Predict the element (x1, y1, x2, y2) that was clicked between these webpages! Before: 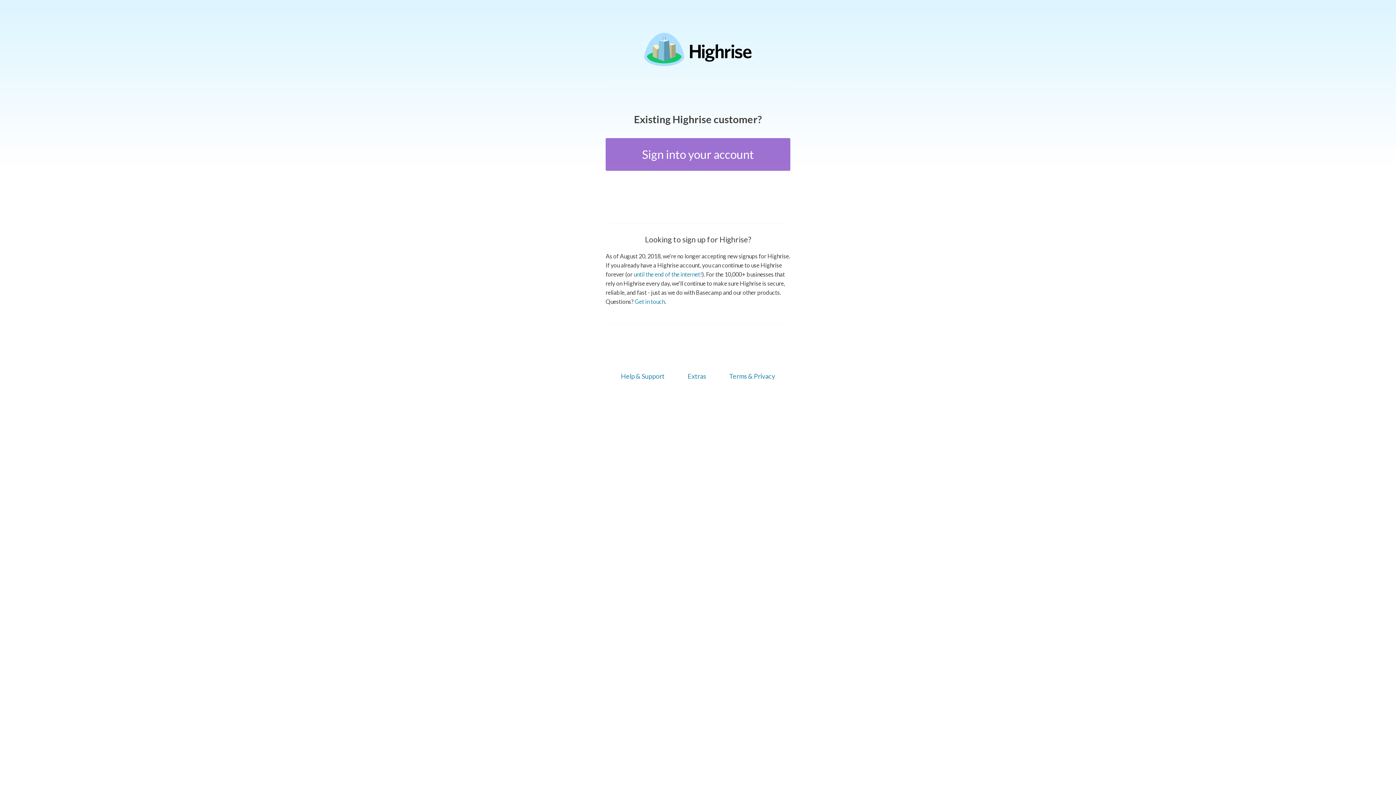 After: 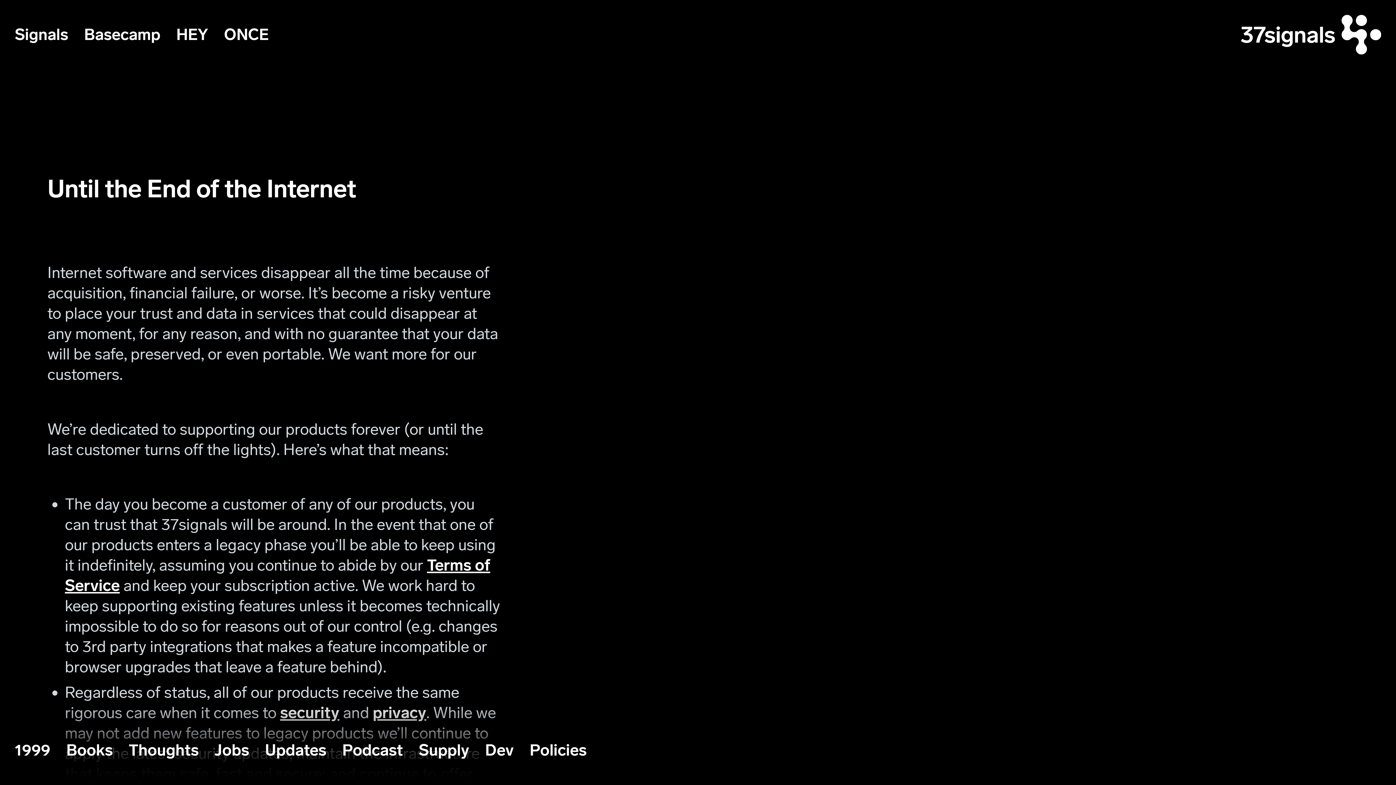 Action: label: until the end of the internet! bbox: (632, 269, 703, 278)